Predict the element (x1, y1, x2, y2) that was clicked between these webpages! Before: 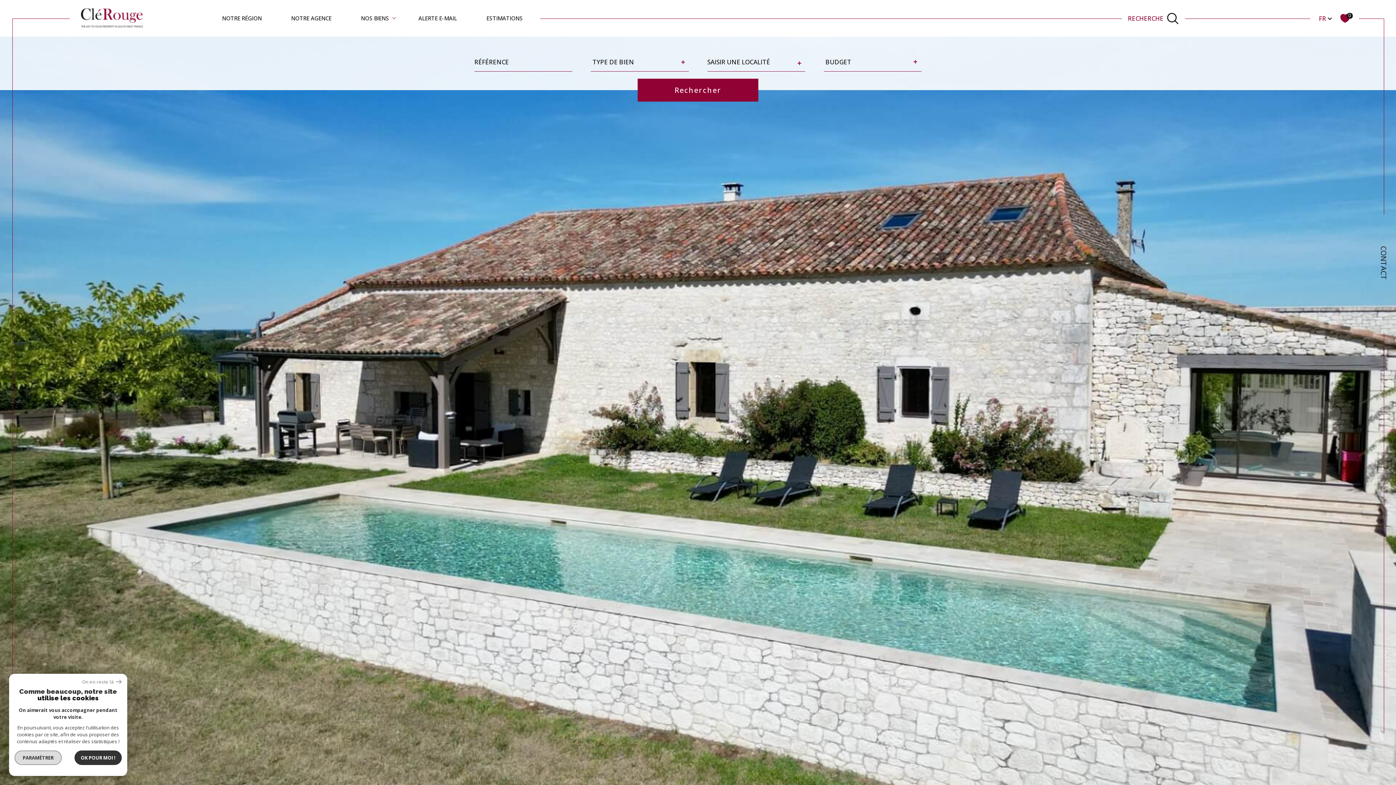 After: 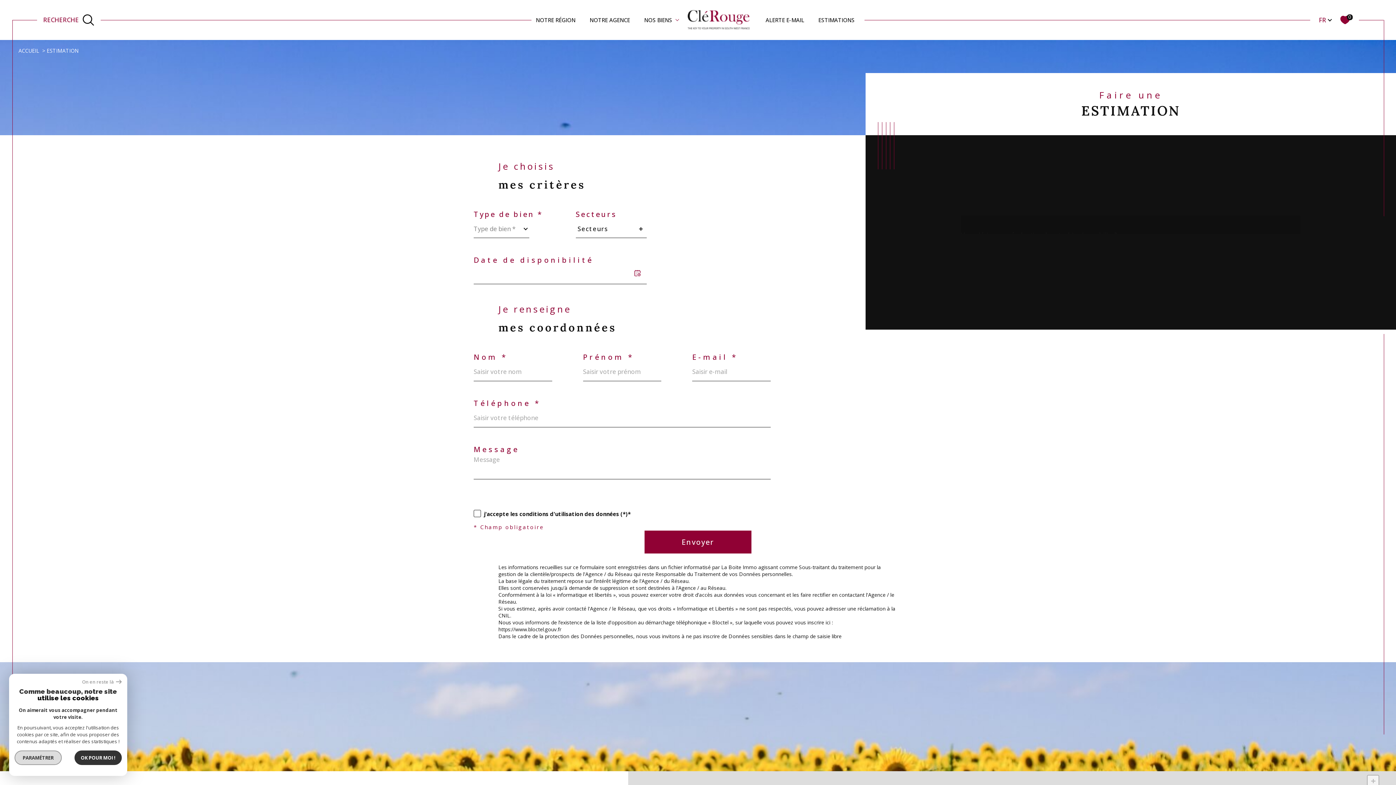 Action: label: ESTIMATIONS bbox: (484, 14, 525, 22)